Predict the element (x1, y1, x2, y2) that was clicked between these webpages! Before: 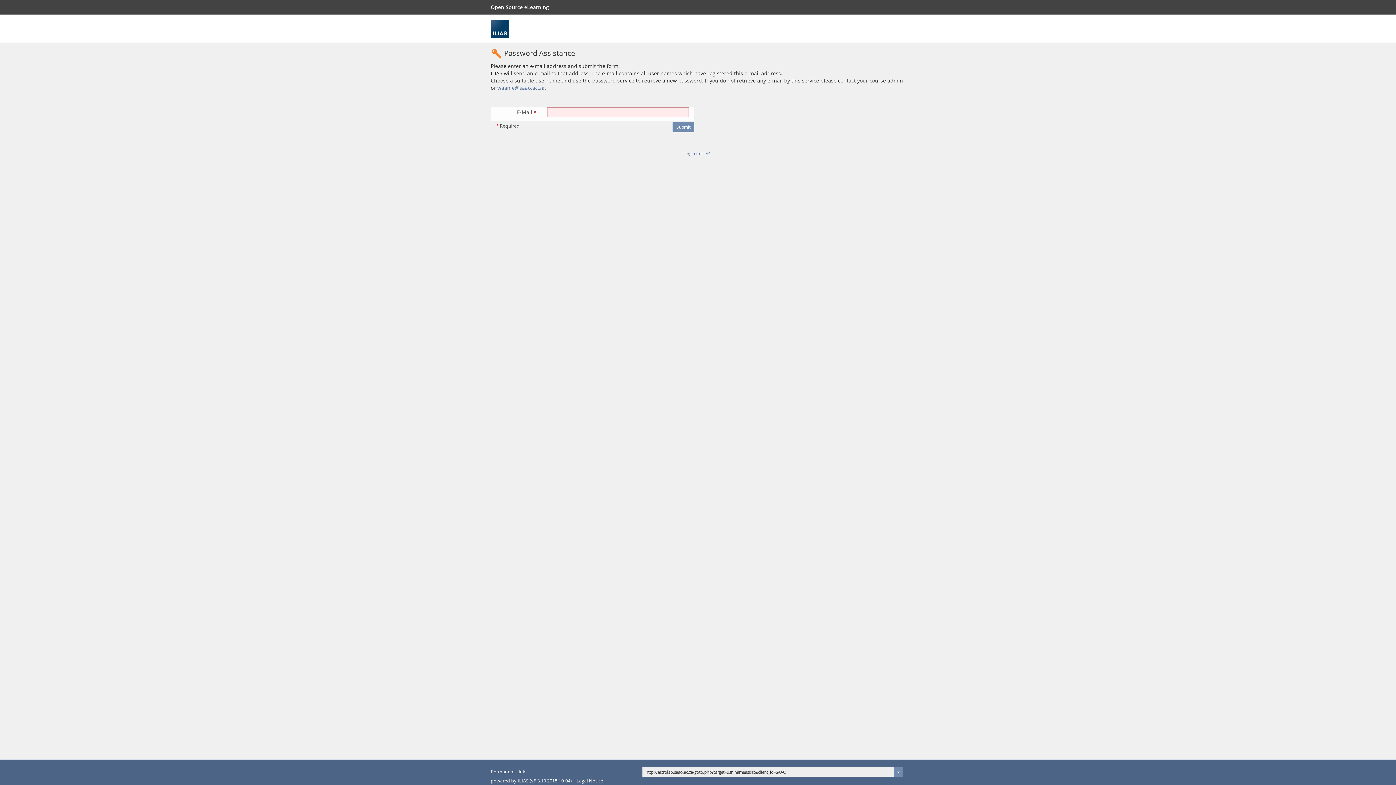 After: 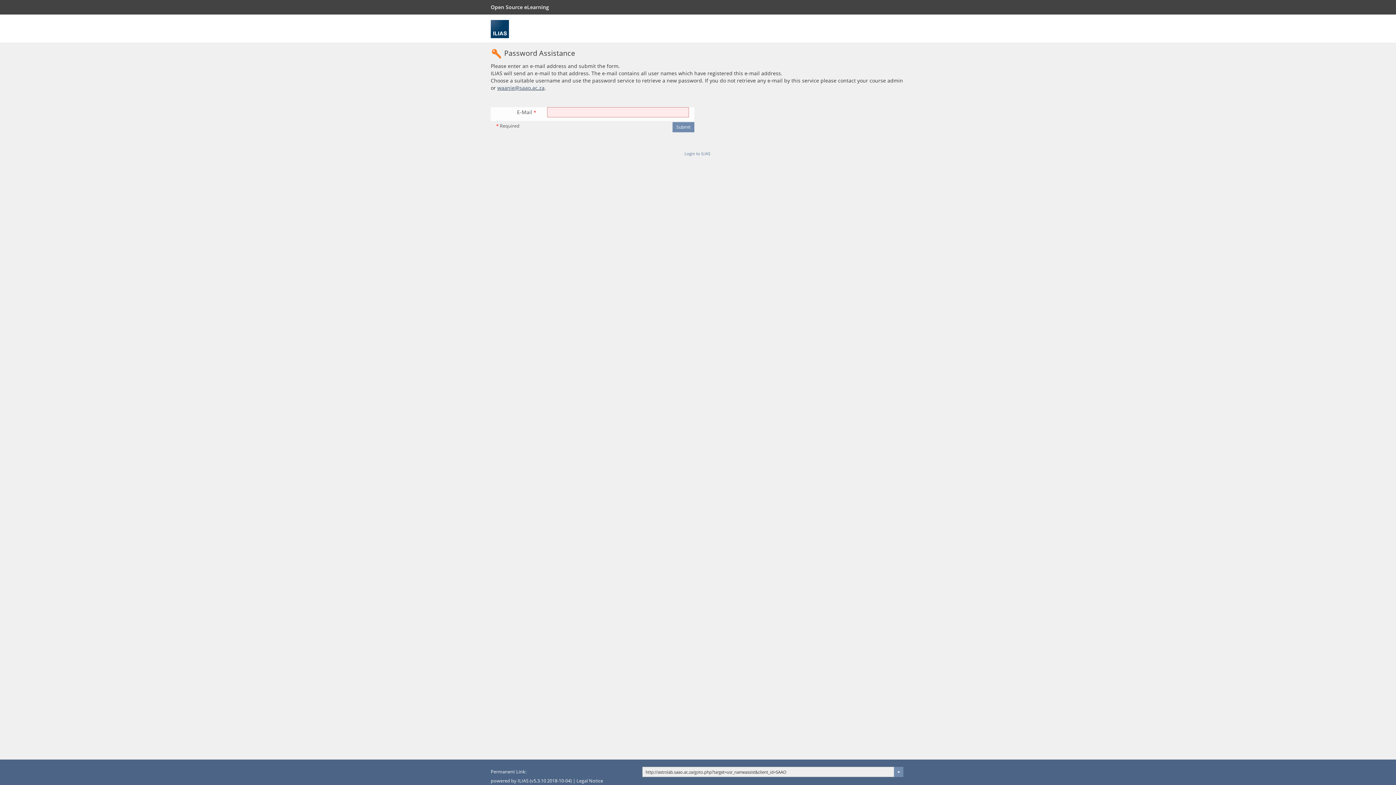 Action: label: waanie@saao.ac.za bbox: (497, 84, 544, 91)